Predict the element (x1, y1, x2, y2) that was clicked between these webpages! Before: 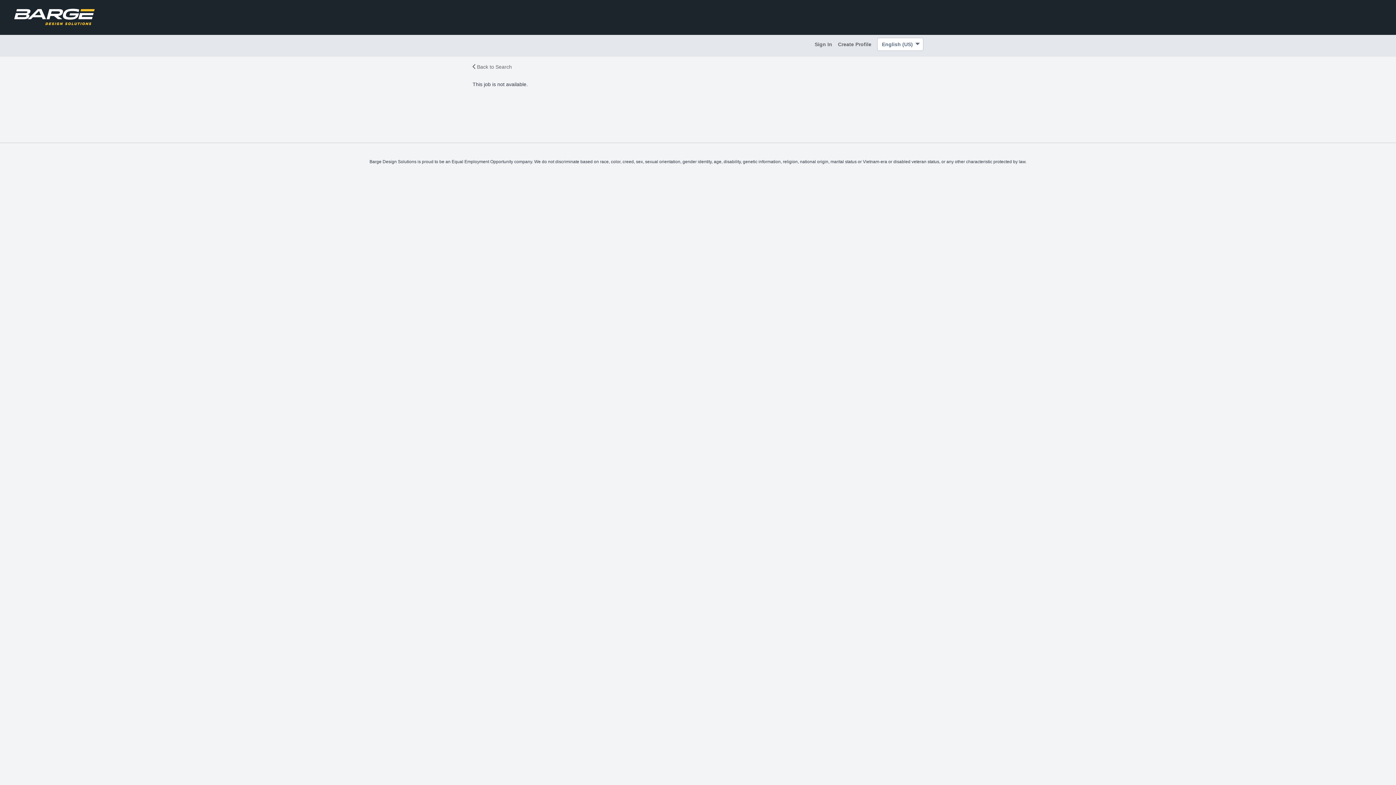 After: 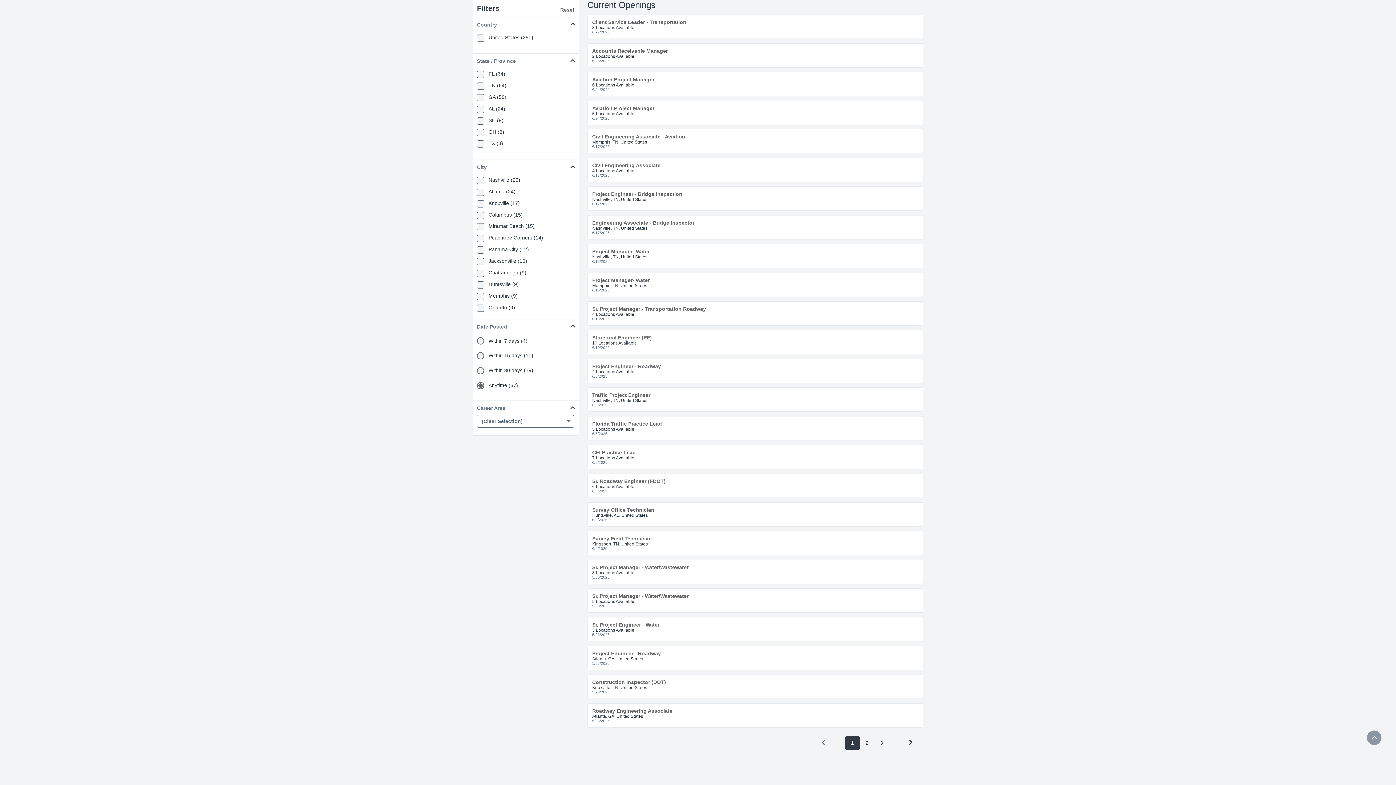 Action: bbox: (472, 34, 475, 40)